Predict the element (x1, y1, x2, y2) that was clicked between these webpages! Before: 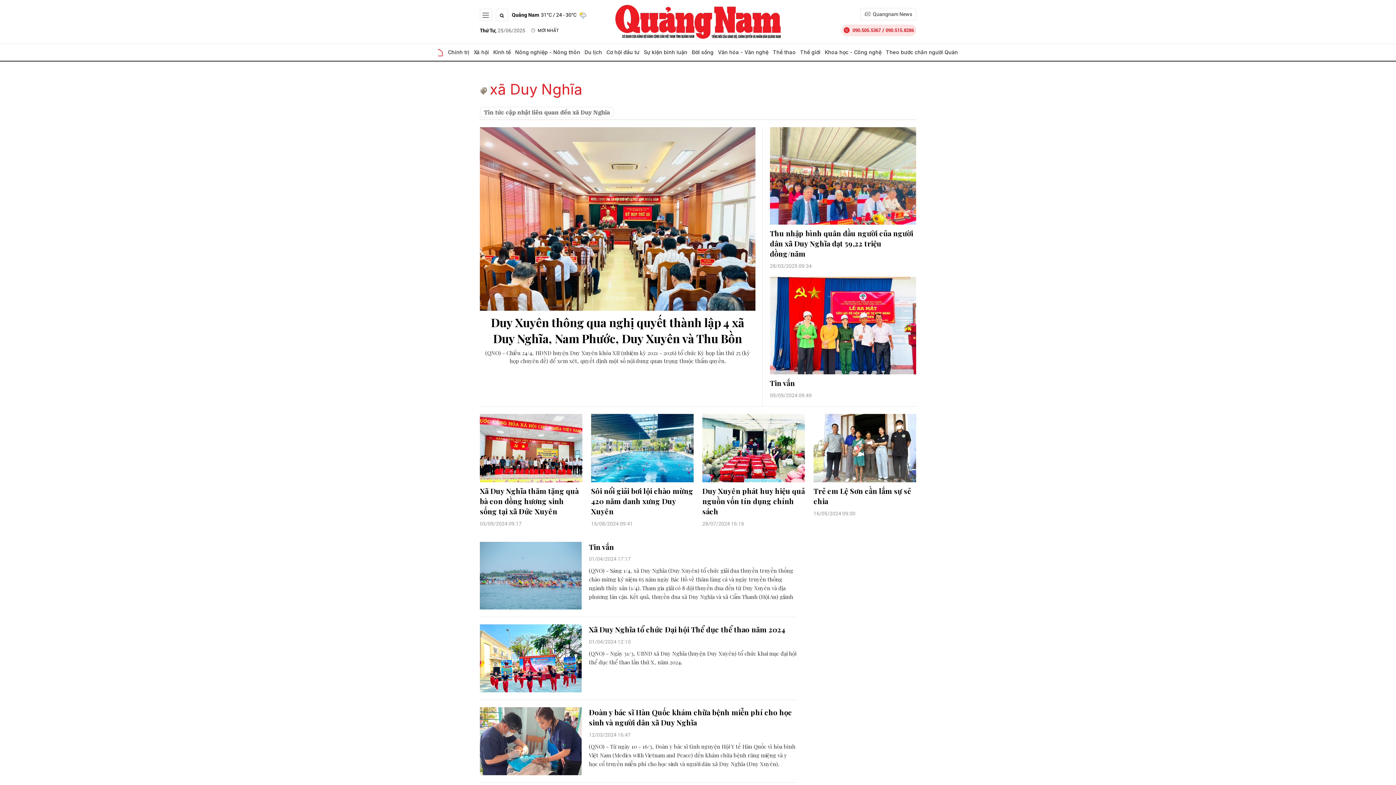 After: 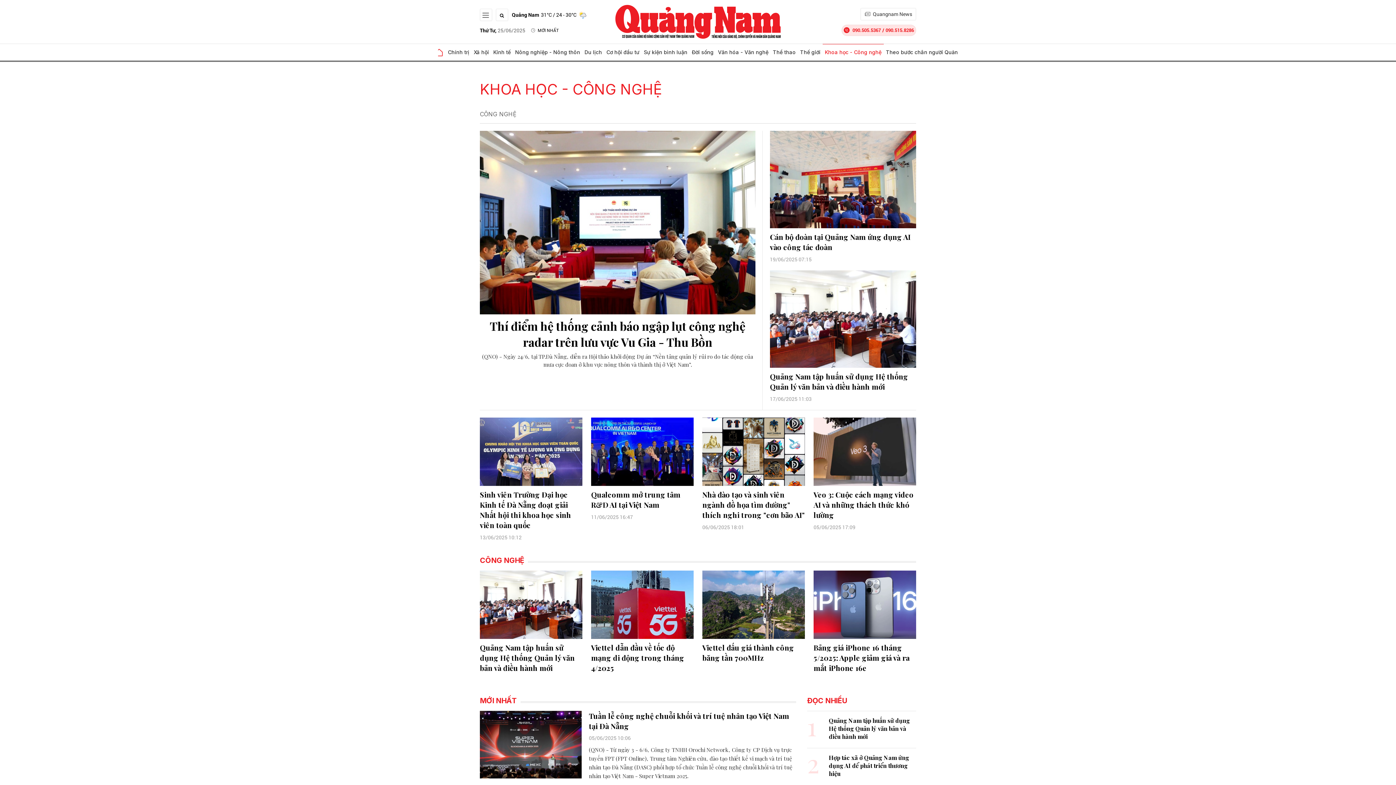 Action: bbox: (822, 44, 884, 60) label: Khoa học - Công nghệ